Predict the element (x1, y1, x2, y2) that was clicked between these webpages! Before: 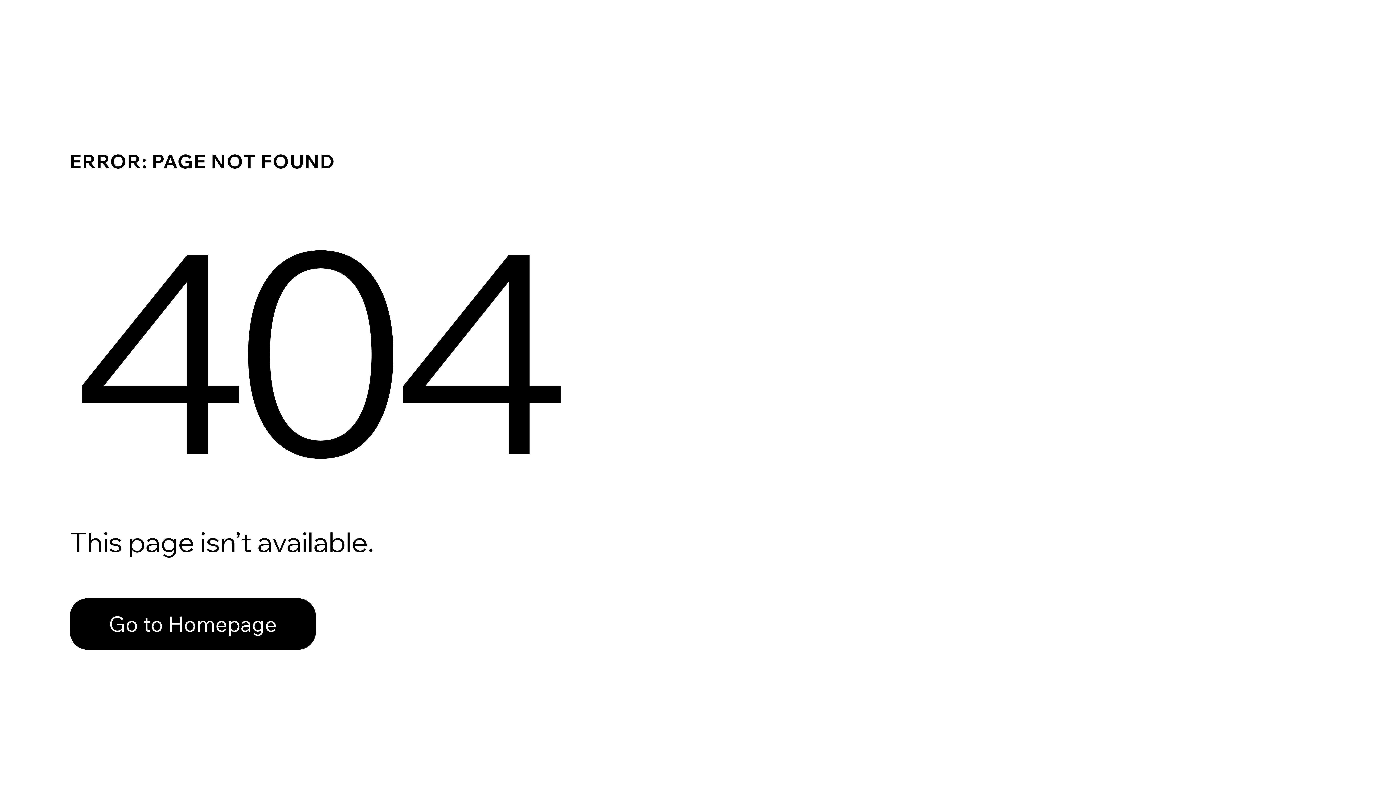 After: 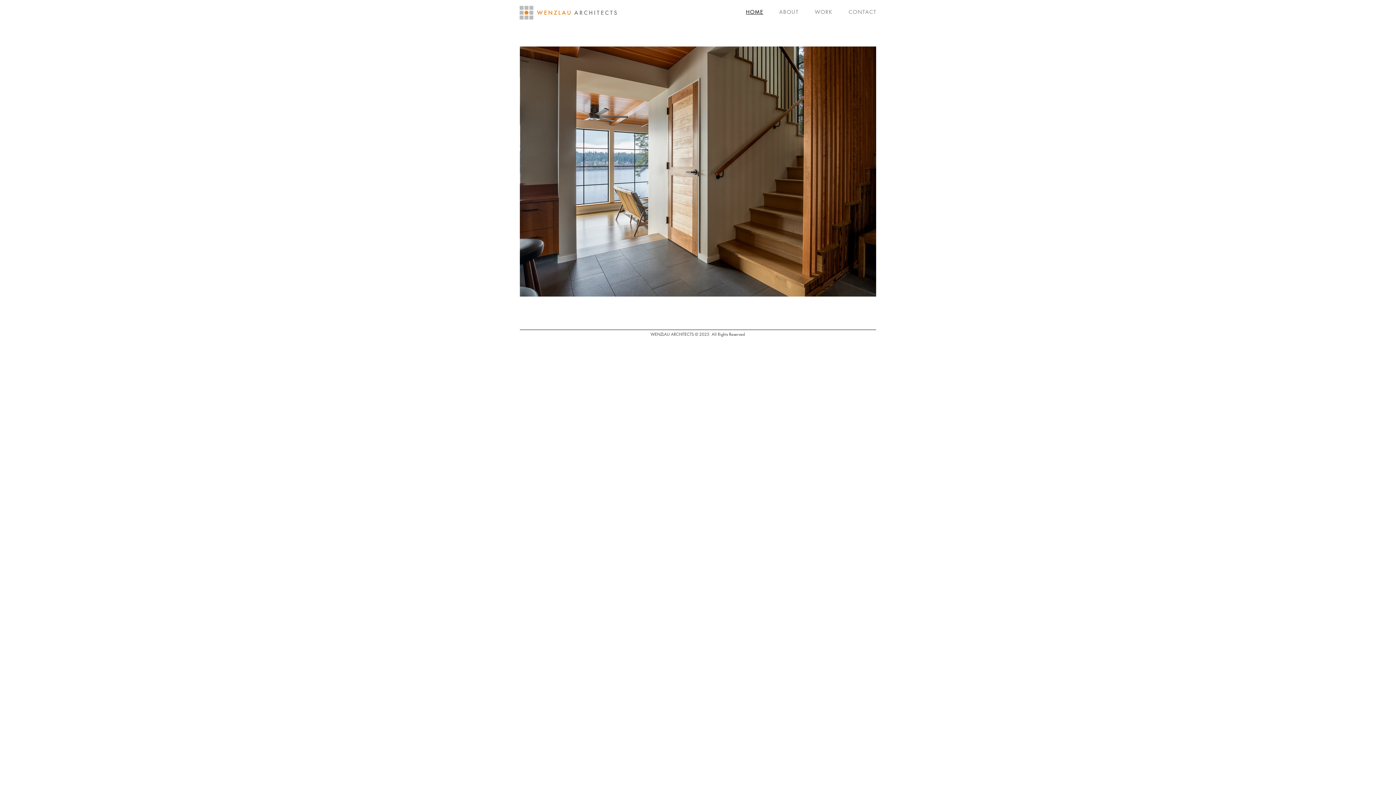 Action: bbox: (69, 582, 768, 659) label: Go to Homepage